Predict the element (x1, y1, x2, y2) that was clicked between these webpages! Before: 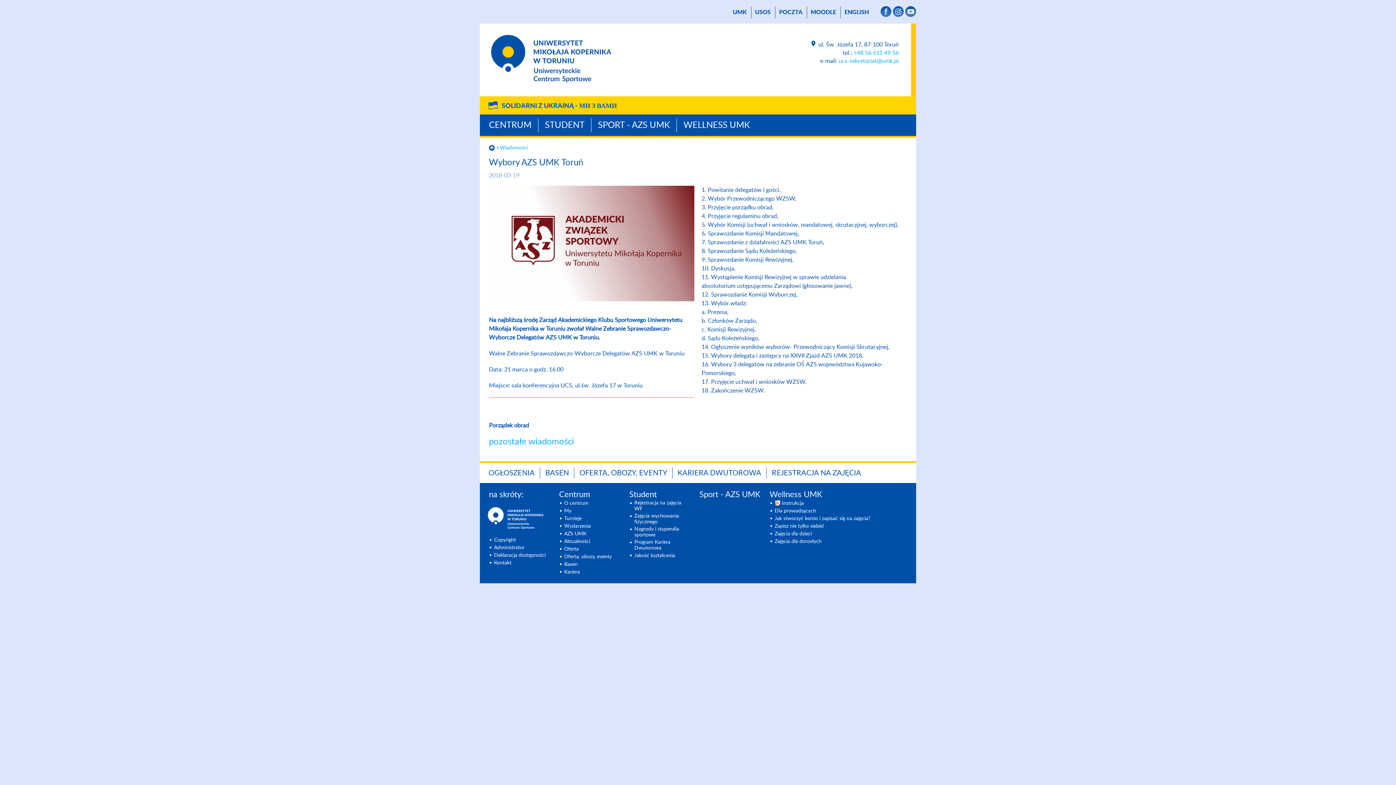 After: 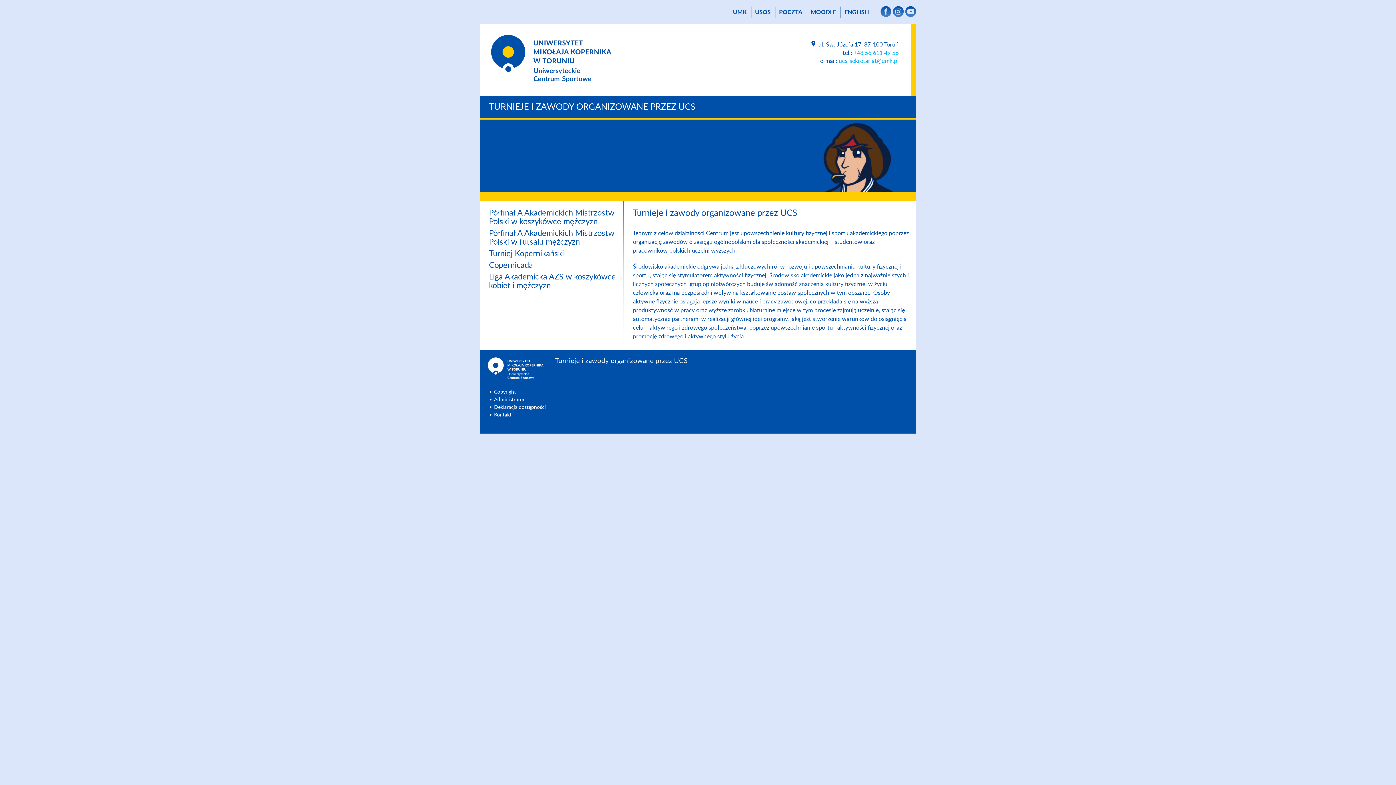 Action: bbox: (564, 515, 581, 522) label: Turnieje